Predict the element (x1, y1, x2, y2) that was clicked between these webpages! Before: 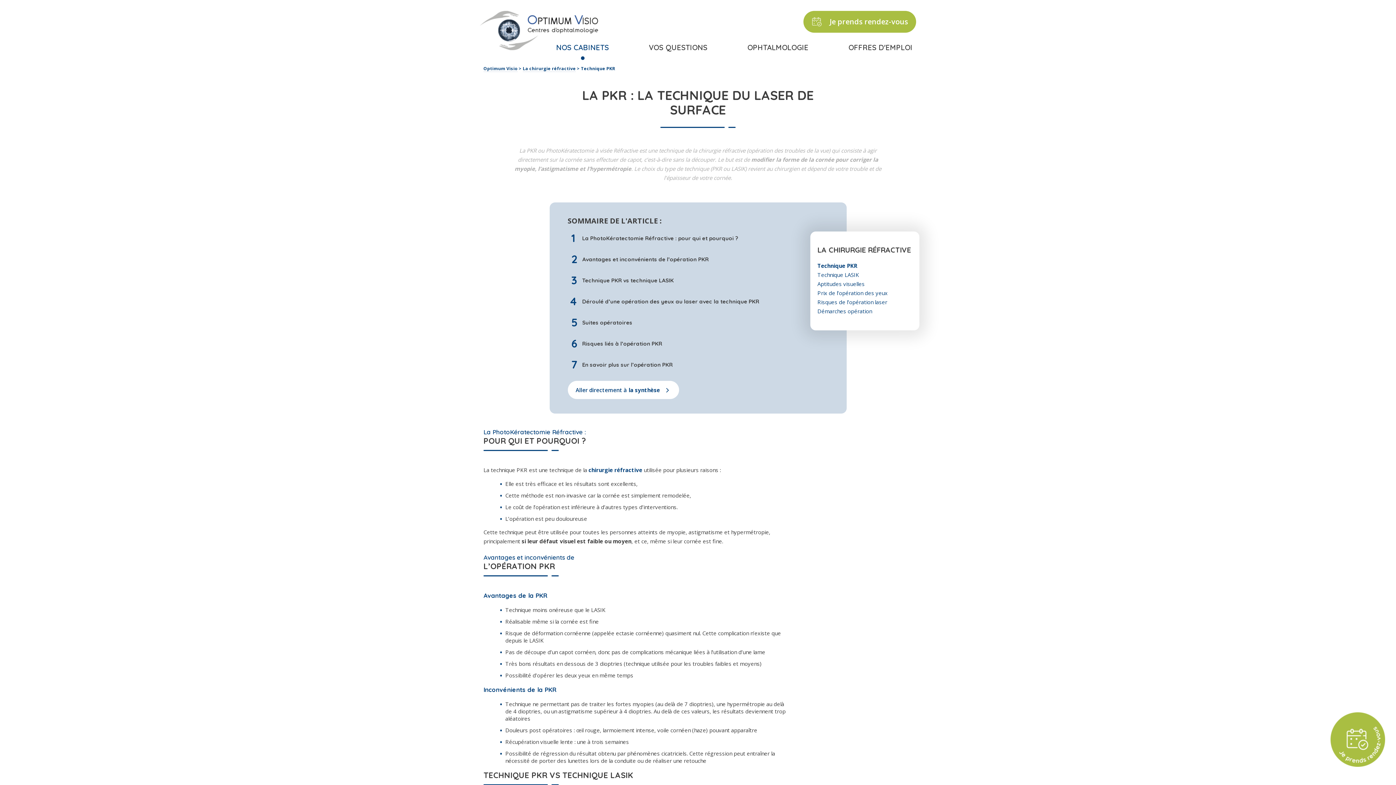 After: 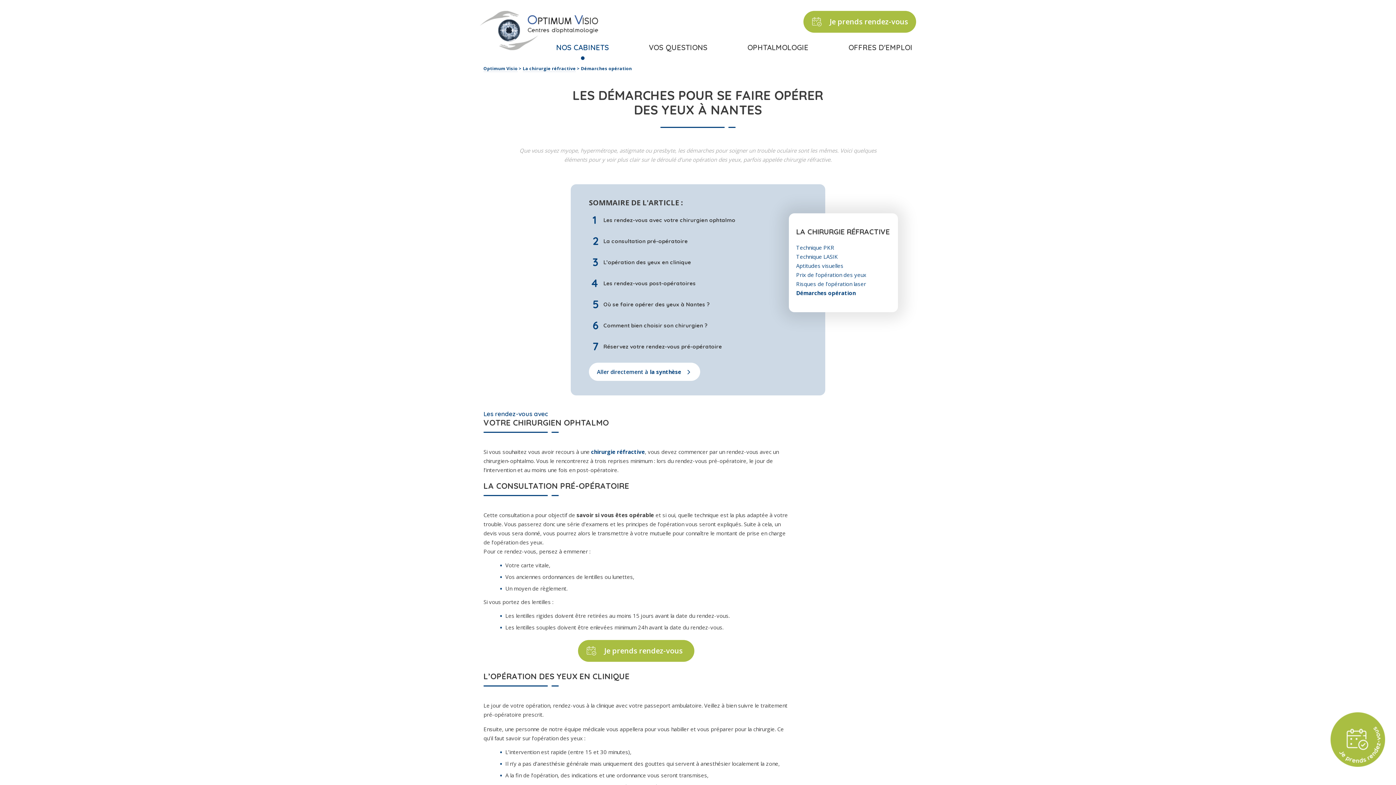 Action: label: Démarches opération bbox: (817, 306, 872, 316)